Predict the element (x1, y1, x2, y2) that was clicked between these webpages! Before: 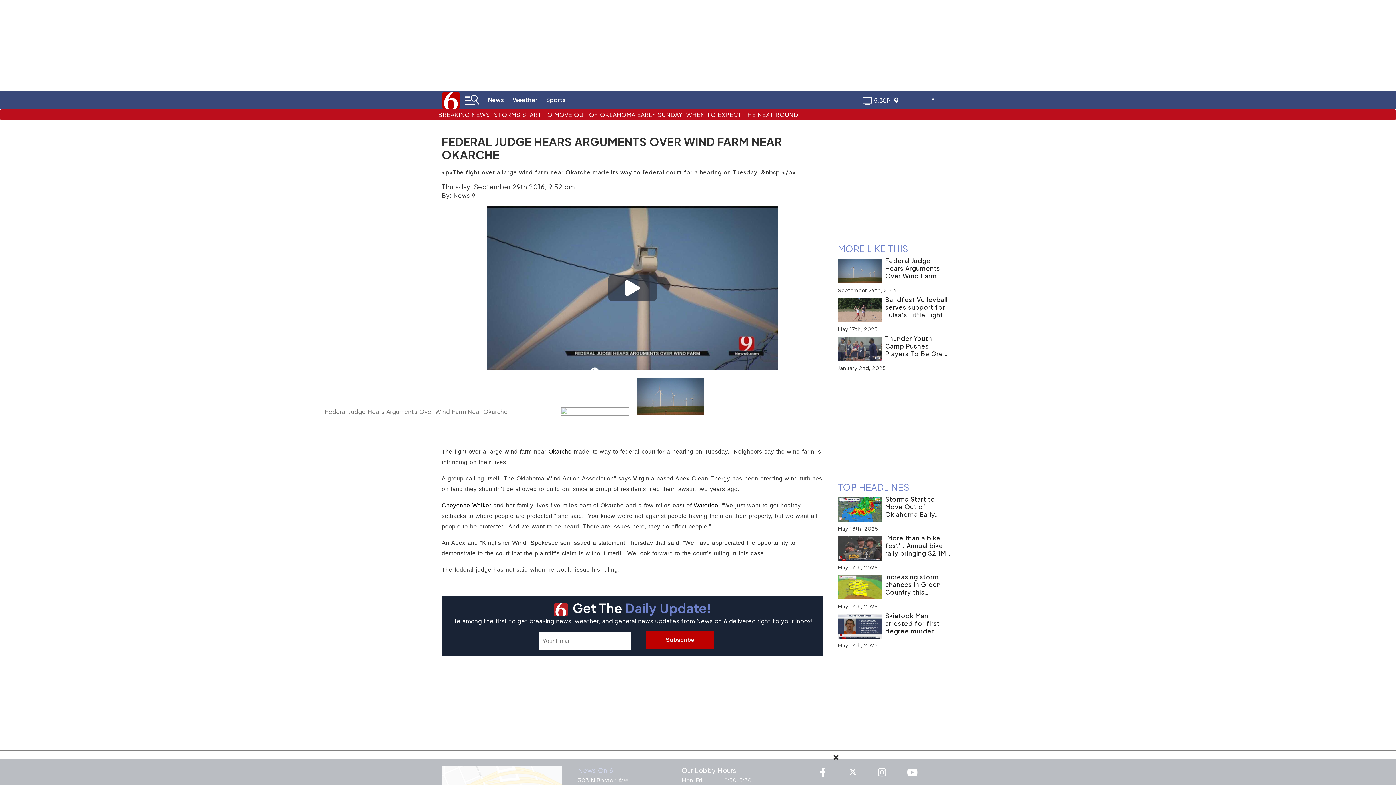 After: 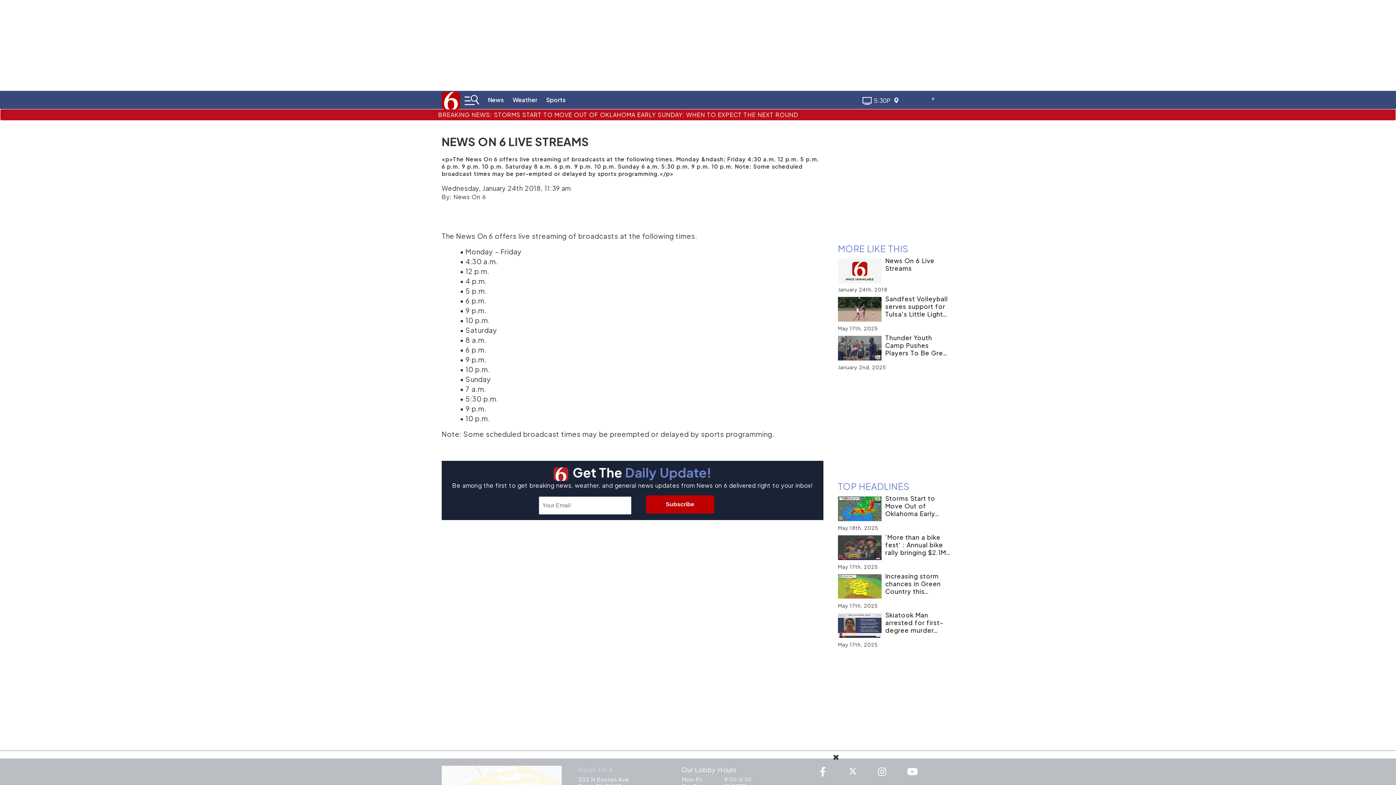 Action: bbox: (862, 99, 872, 106)